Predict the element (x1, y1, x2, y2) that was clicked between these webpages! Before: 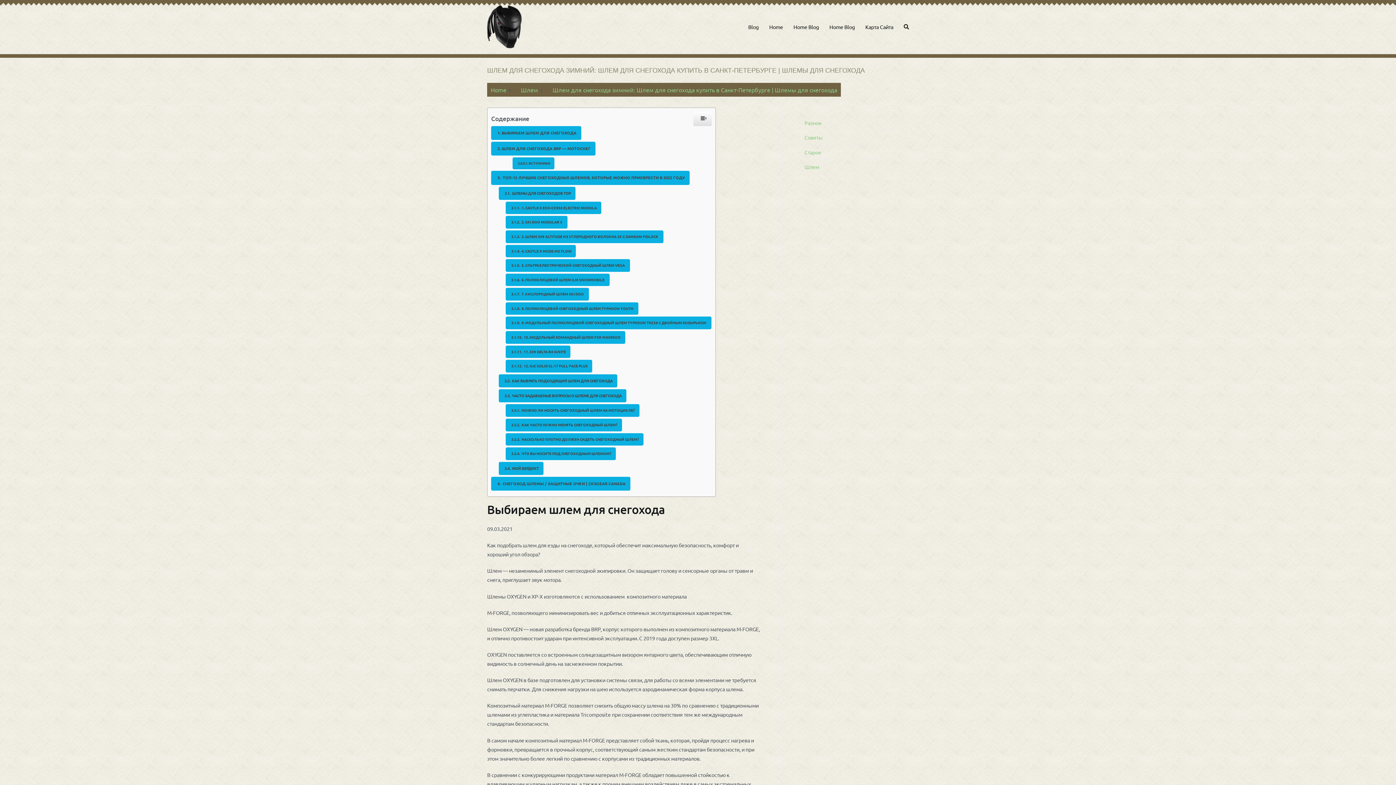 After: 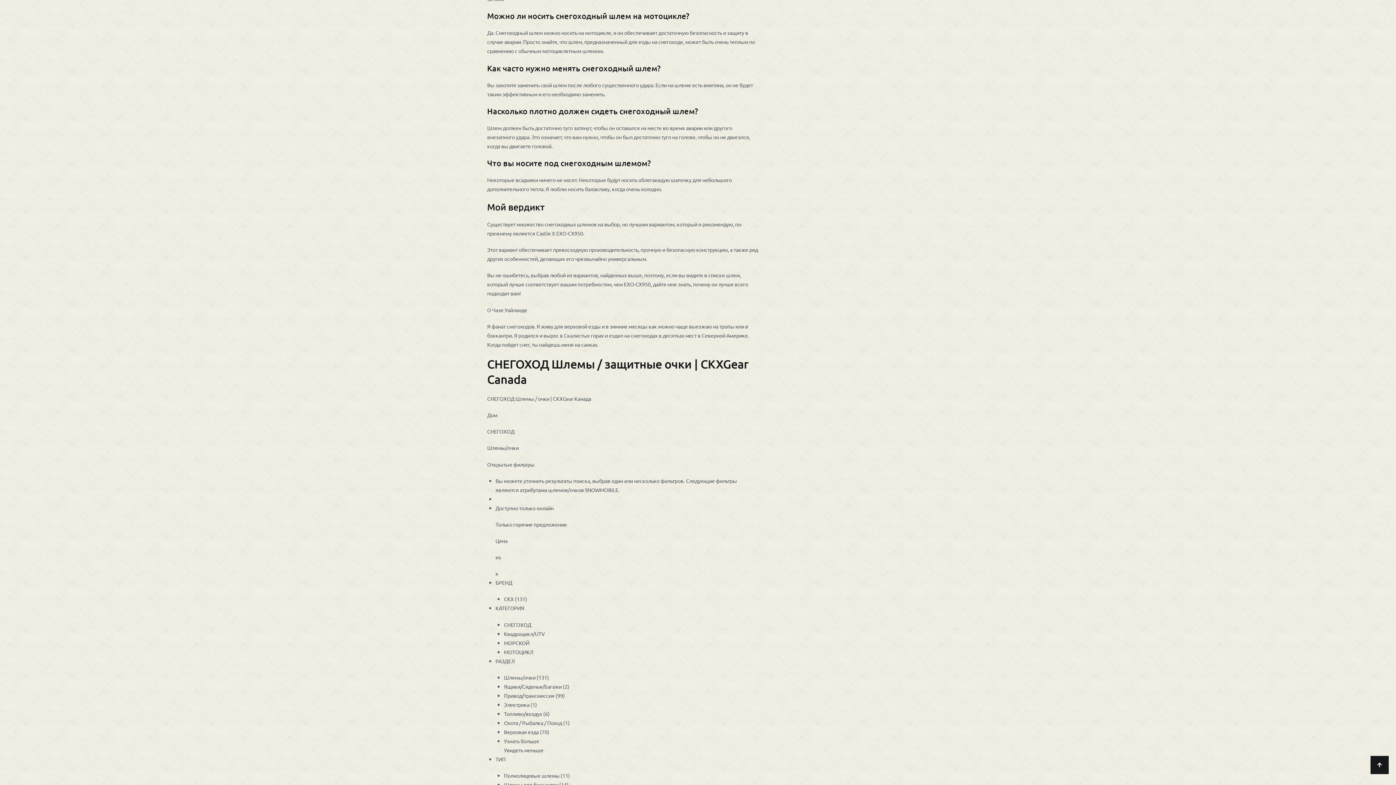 Action: label:  МОЖНО ЛИ НОСИТЬ СНЕГОХОДНЫЙ ШЛЕМ НА МОТОЦИКЛЕ? bbox: (505, 404, 639, 417)